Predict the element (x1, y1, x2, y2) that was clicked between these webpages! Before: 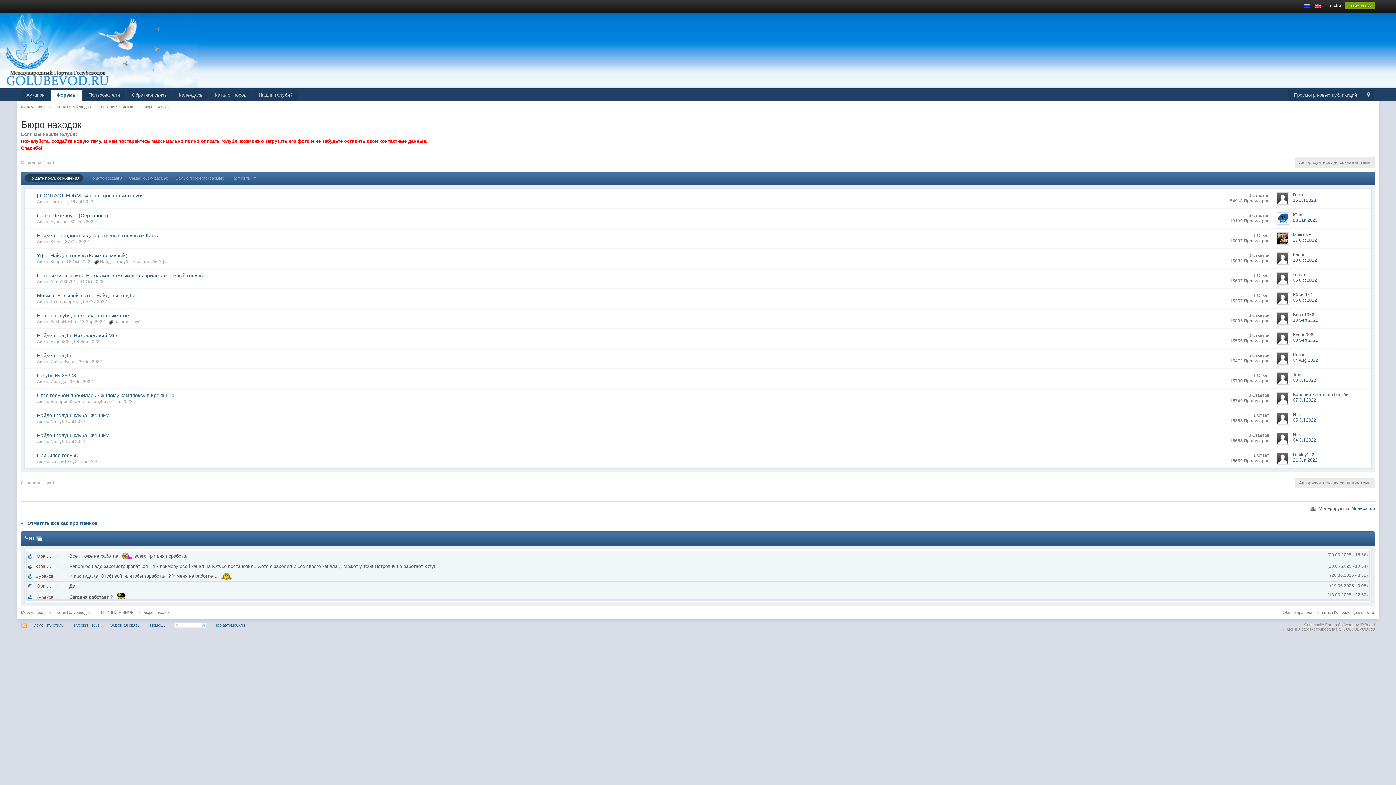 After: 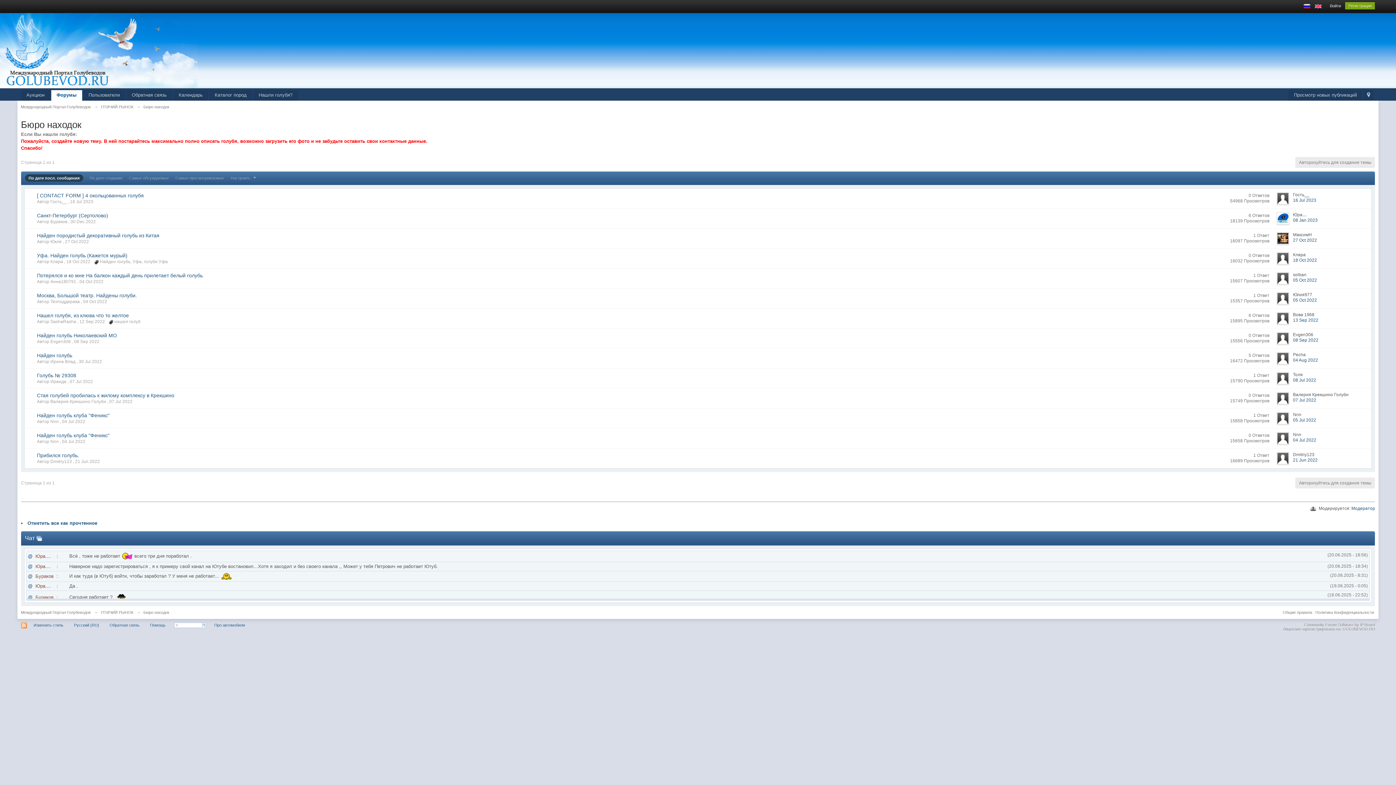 Action: bbox: (677, 778, 719, 783) label: ^ ^ ^ ВВЕРХ ^ ^ ^